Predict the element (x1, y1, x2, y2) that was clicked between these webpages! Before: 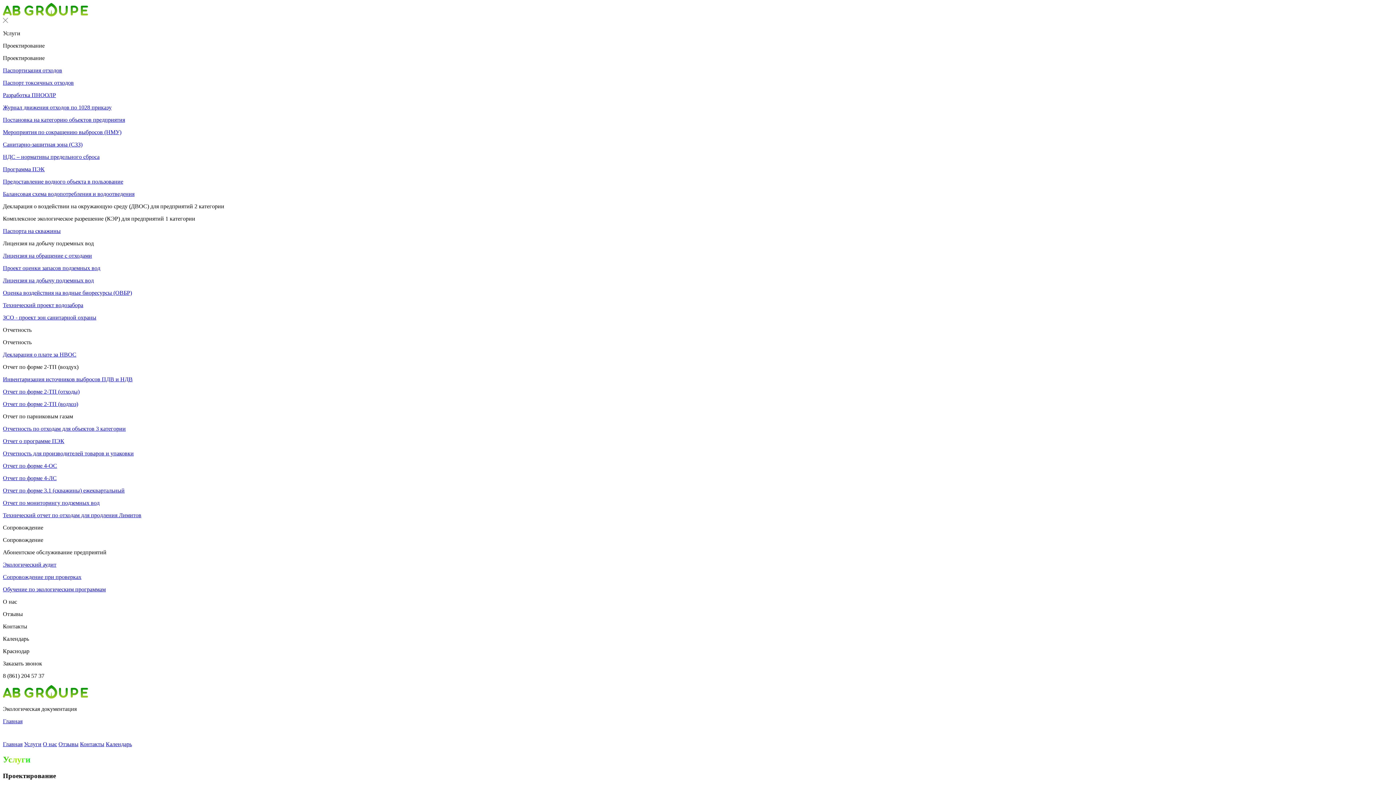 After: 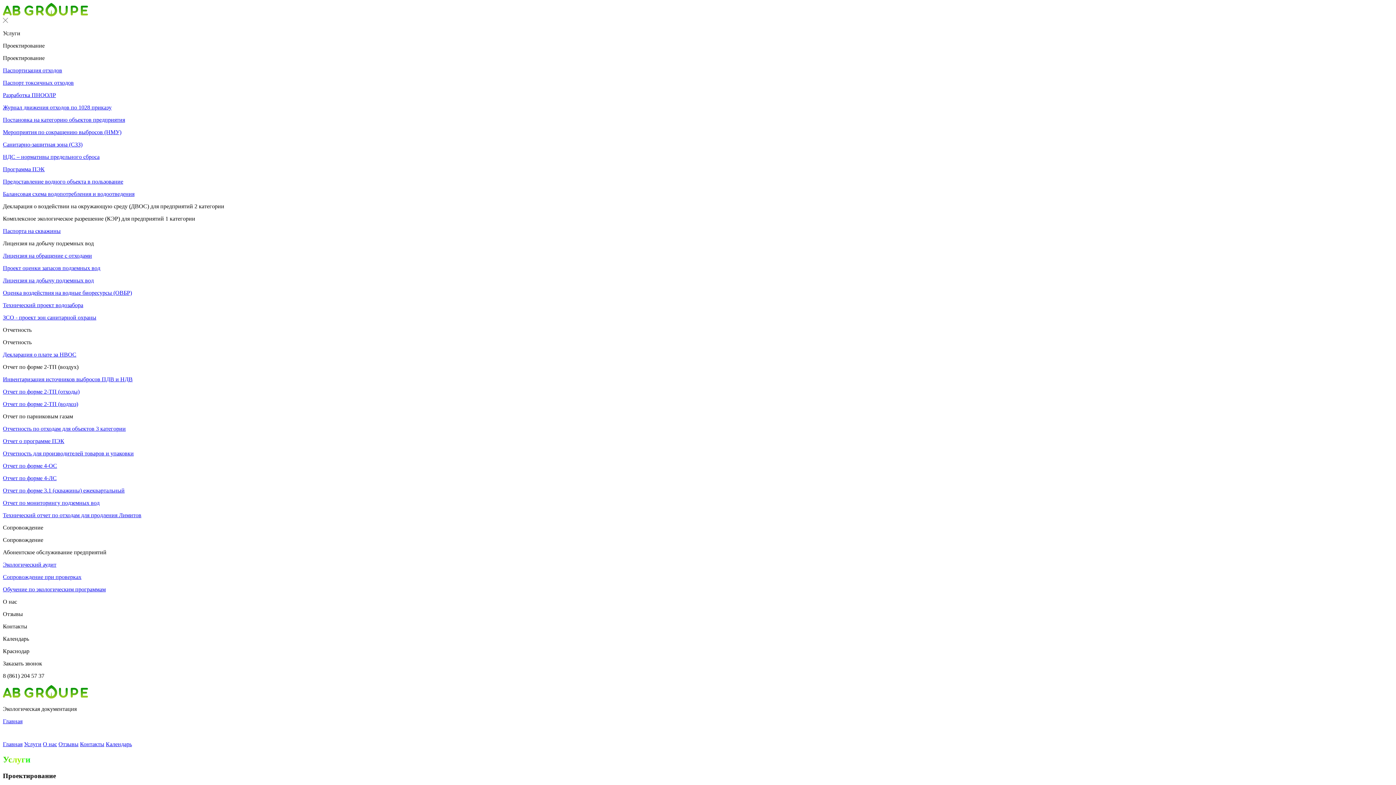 Action: bbox: (42, 741, 57, 747) label: О нас